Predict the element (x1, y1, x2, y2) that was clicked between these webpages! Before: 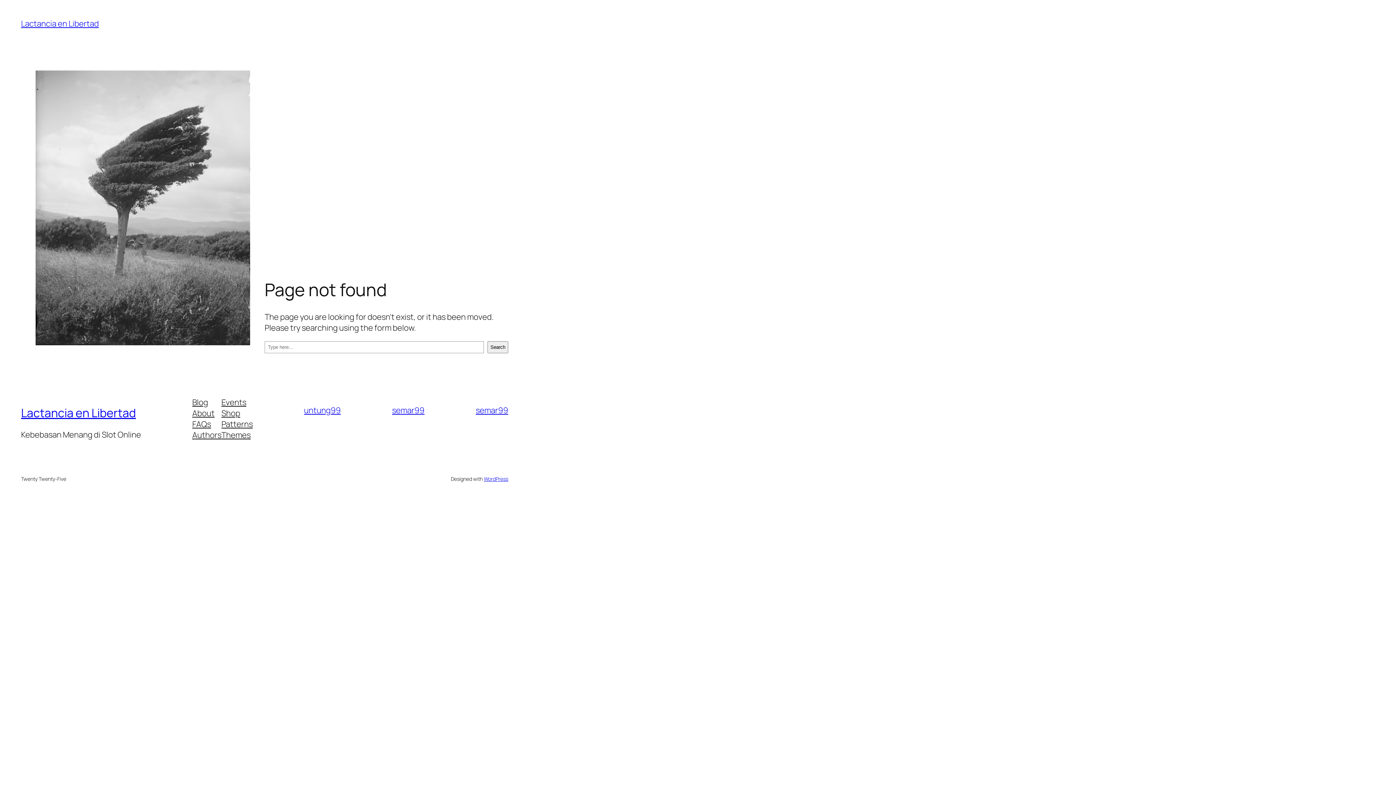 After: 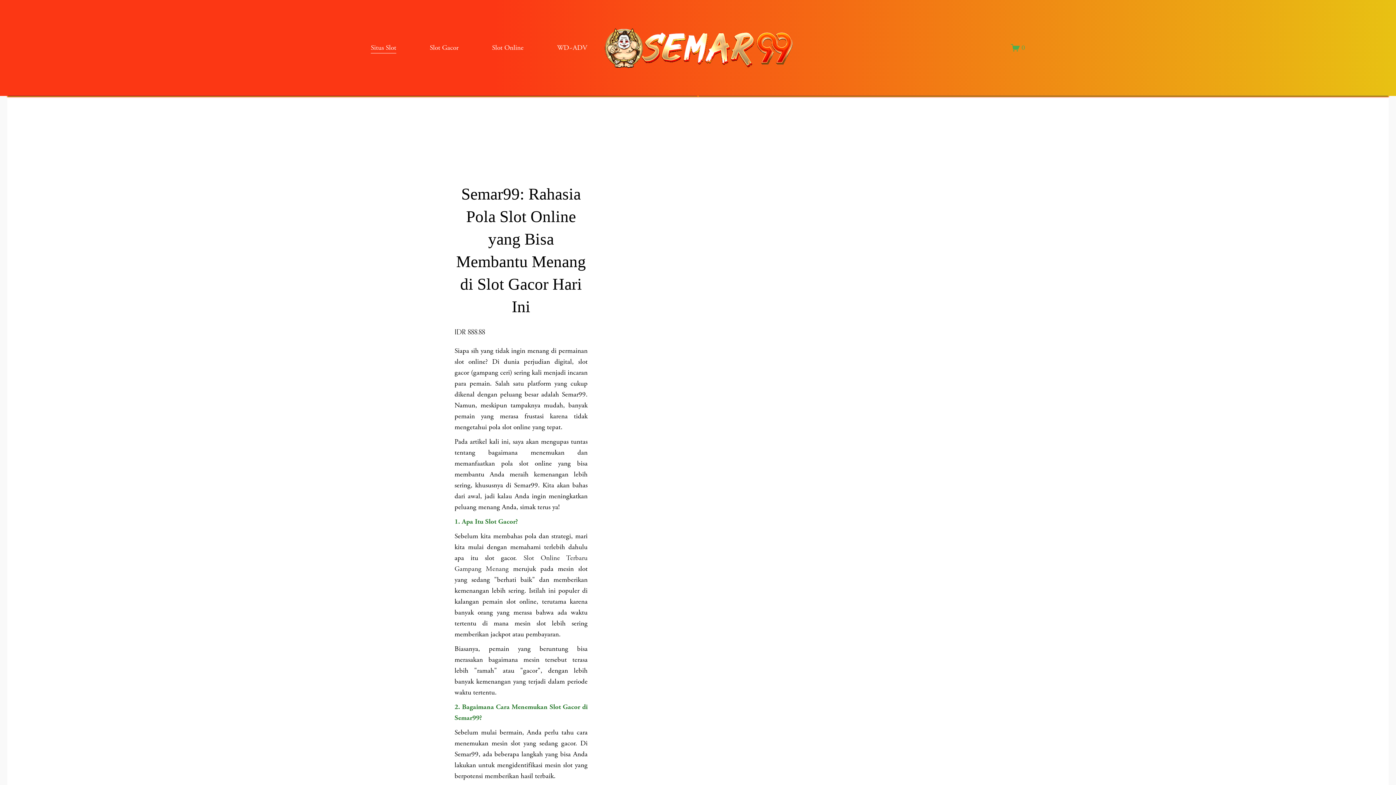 Action: bbox: (392, 404, 424, 415) label: semar99